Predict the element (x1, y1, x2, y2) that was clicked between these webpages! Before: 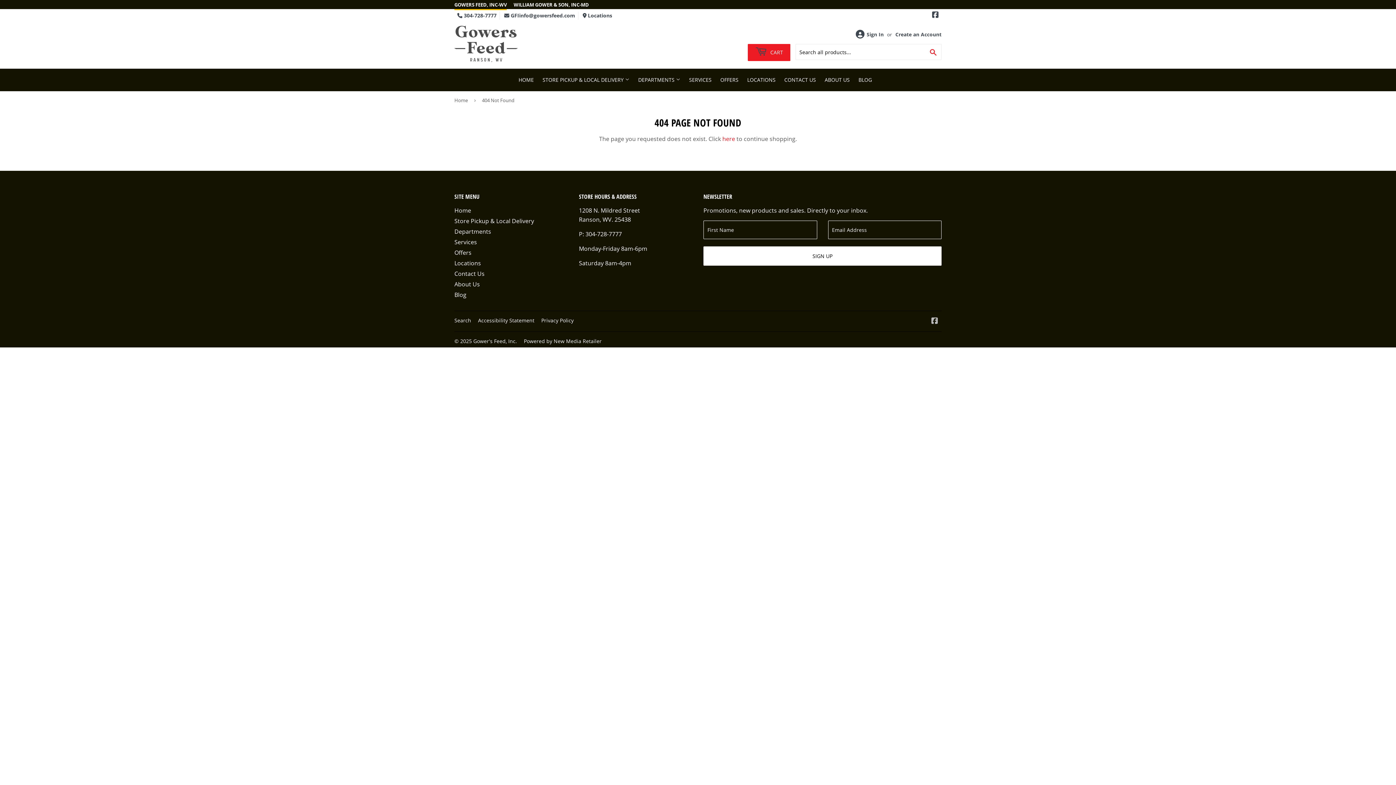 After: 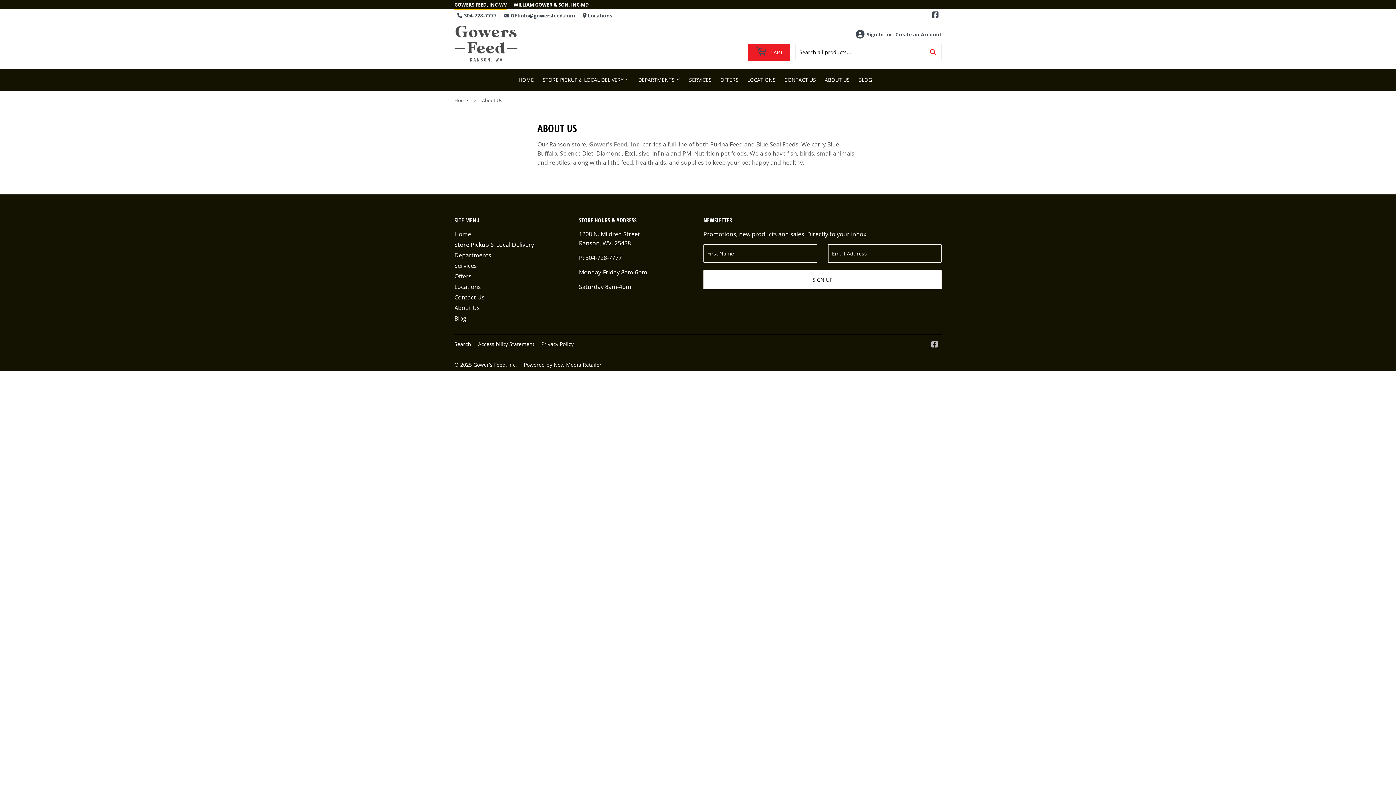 Action: bbox: (821, 68, 853, 91) label: ABOUT US